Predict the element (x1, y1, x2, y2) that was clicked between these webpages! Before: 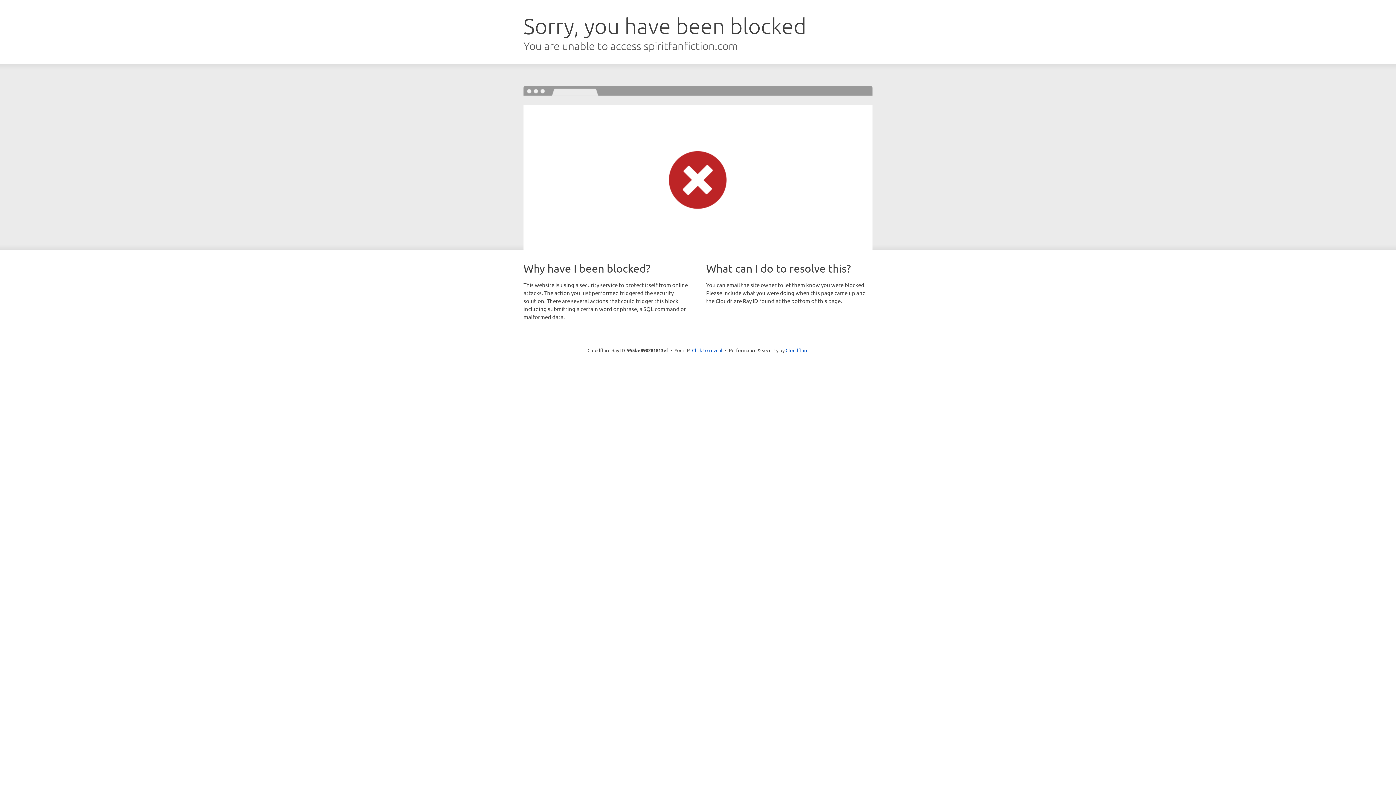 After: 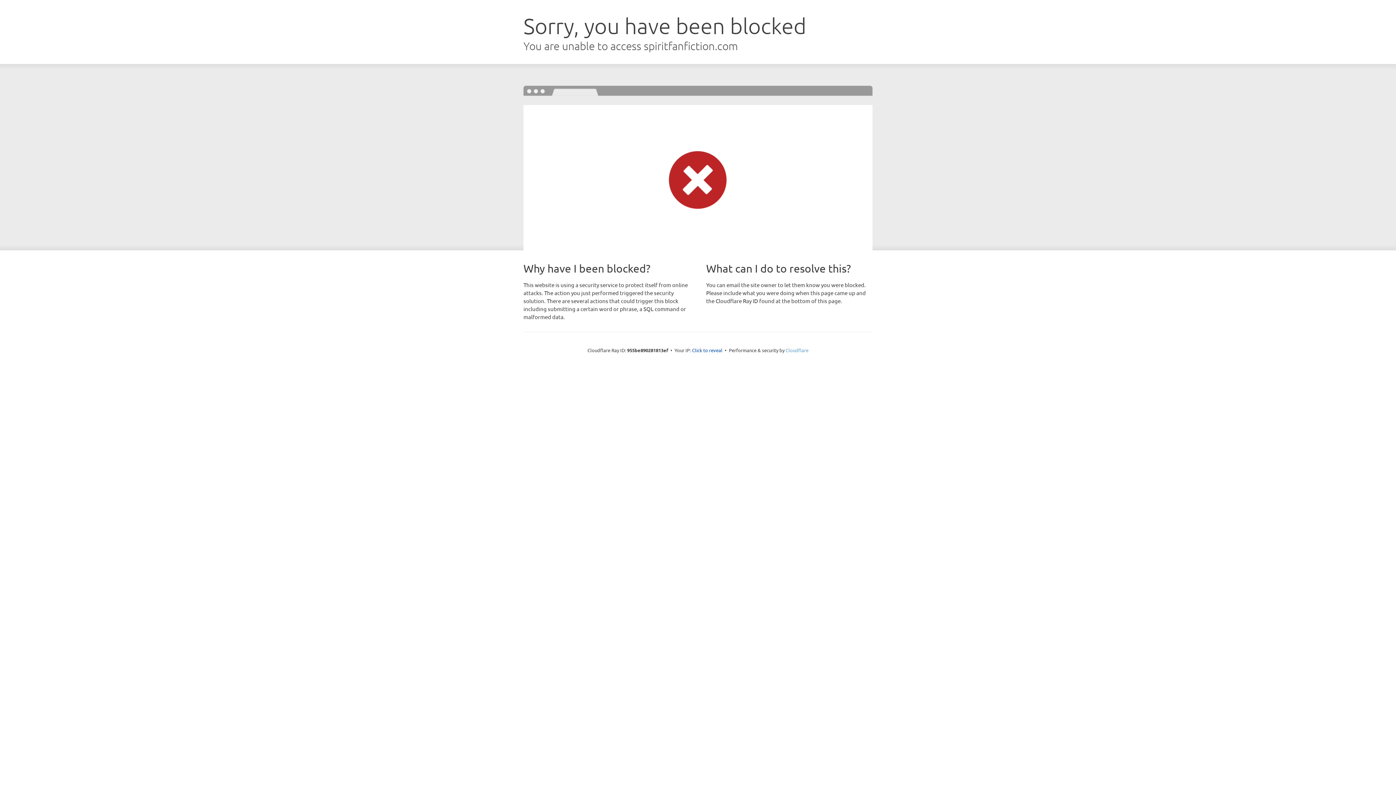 Action: bbox: (785, 347, 808, 353) label: Cloudflare